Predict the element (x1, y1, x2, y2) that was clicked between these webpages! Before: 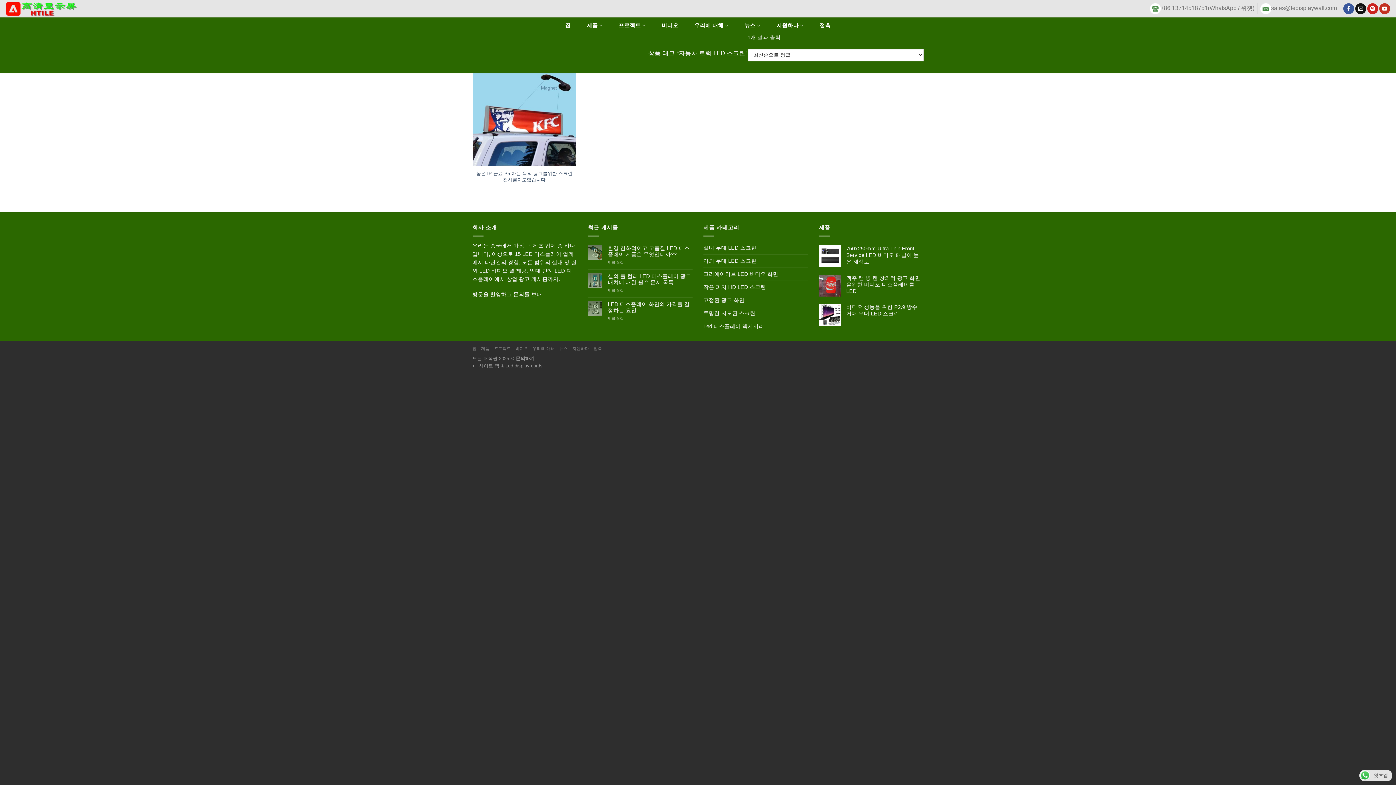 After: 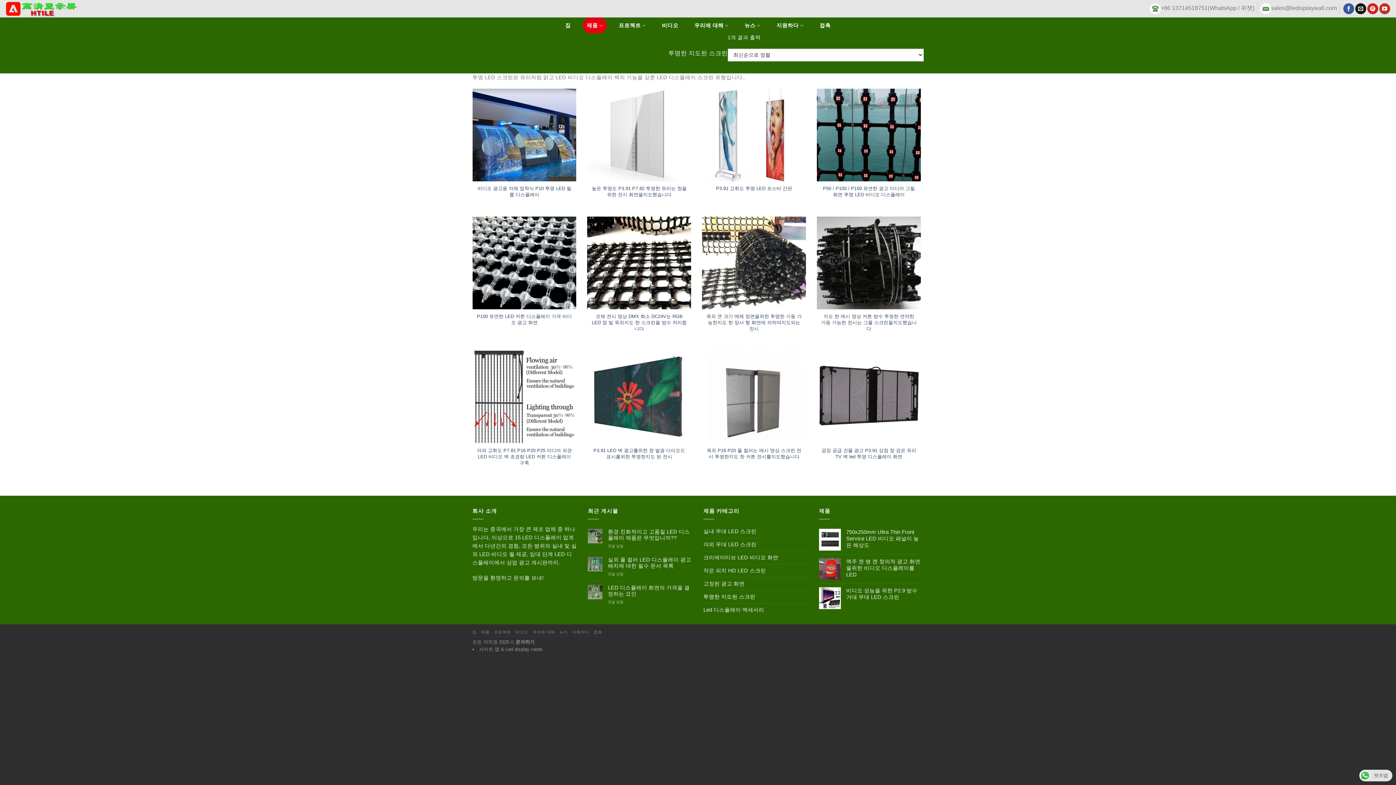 Action: label: 투명한 지도된 스크린 bbox: (703, 307, 808, 320)